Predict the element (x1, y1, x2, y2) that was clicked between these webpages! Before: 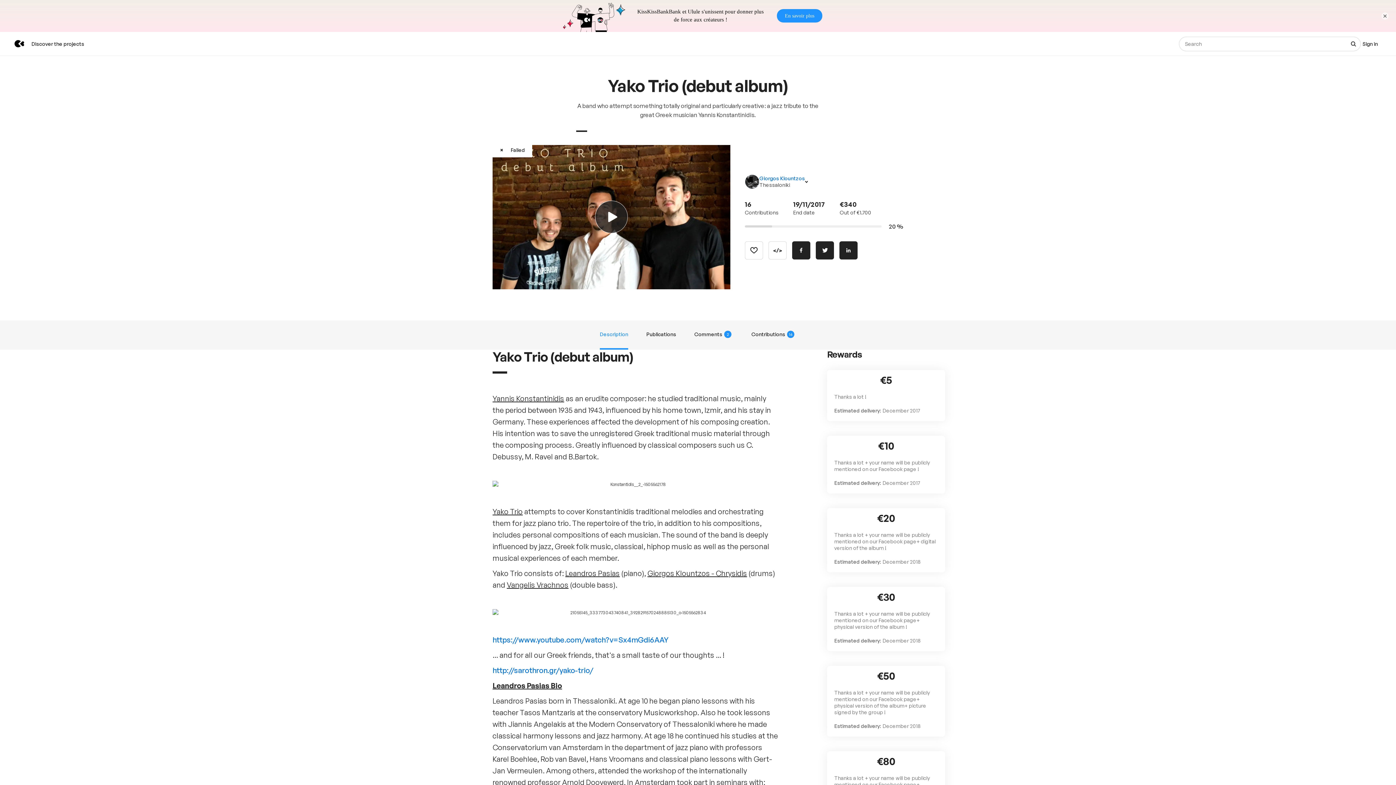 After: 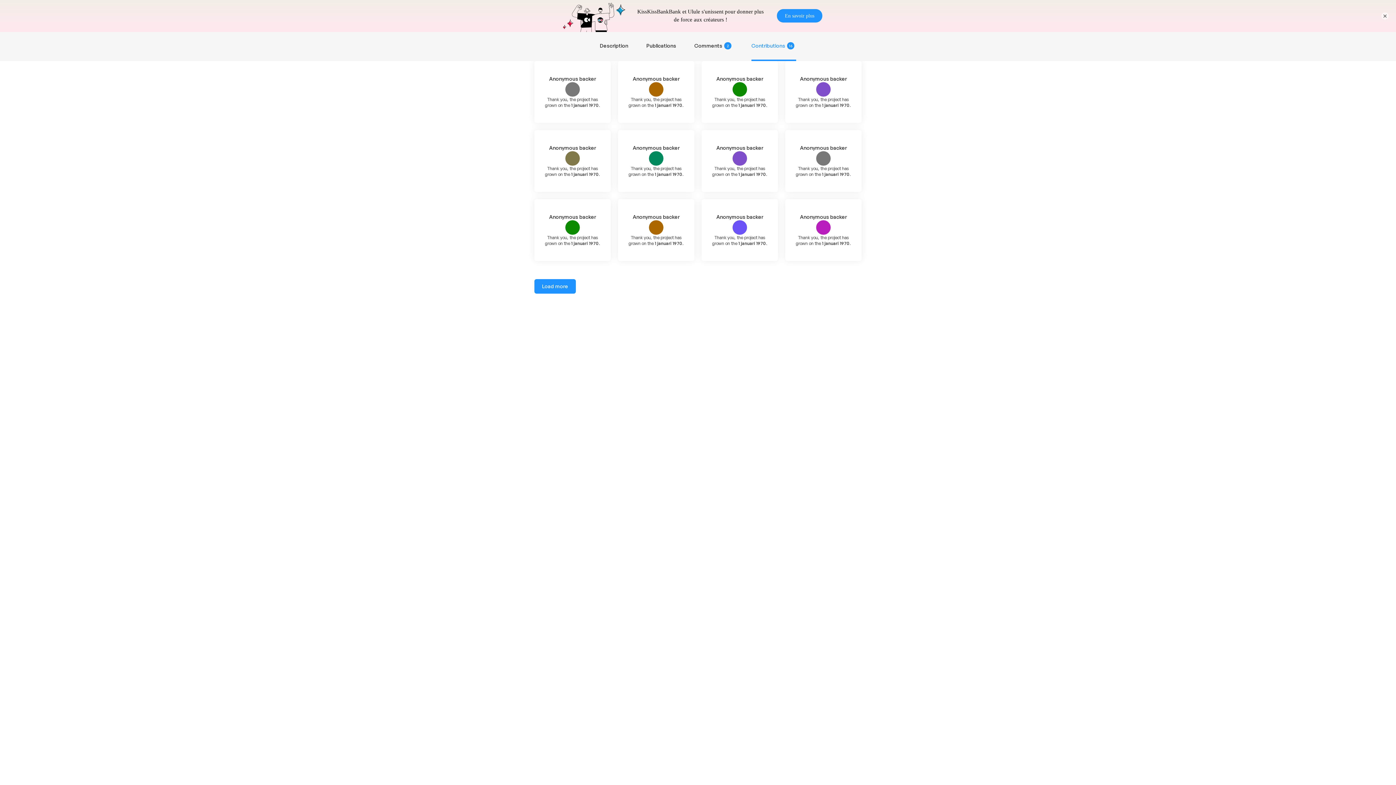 Action: label: Contributions
16 bbox: (751, 288, 796, 317)